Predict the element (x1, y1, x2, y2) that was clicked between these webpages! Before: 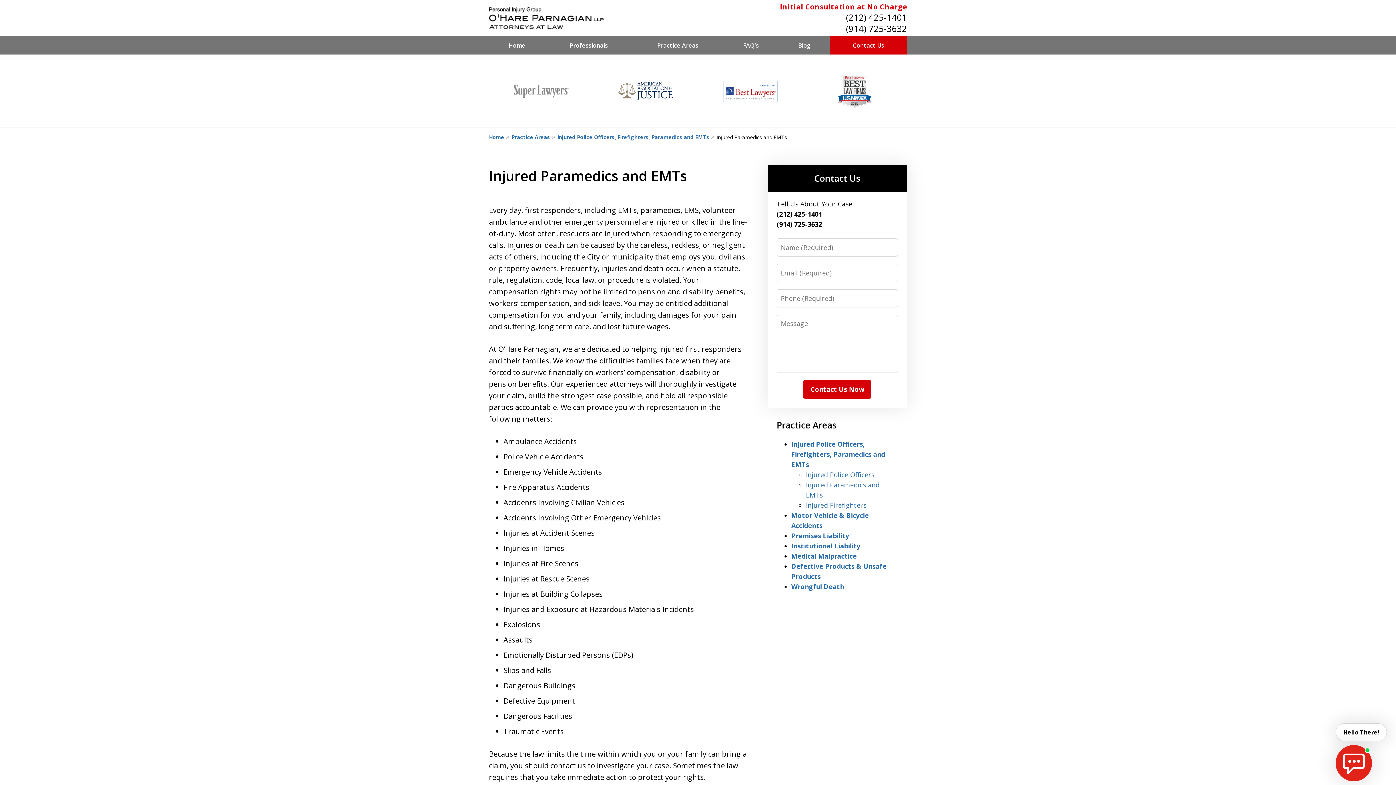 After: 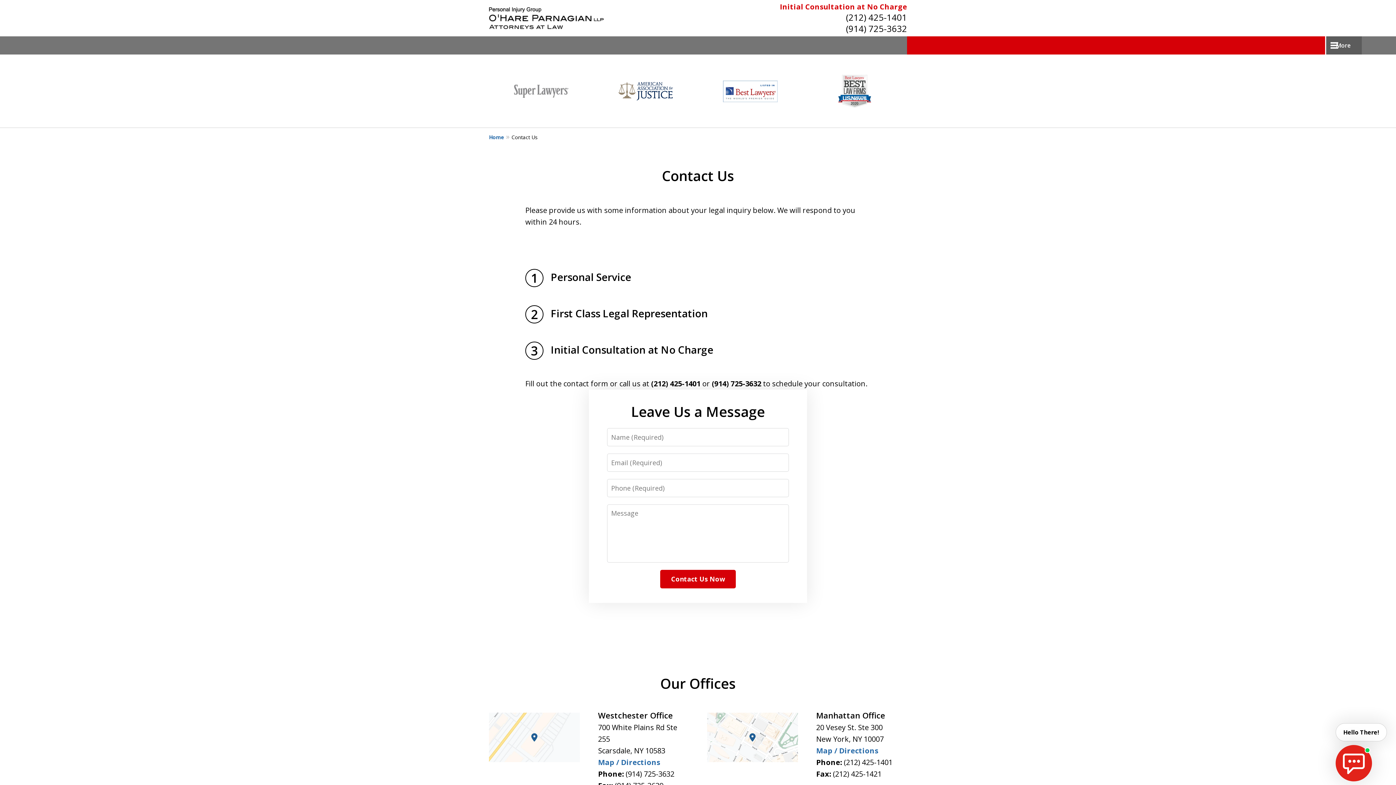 Action: label: Contact Us bbox: (830, 36, 907, 54)